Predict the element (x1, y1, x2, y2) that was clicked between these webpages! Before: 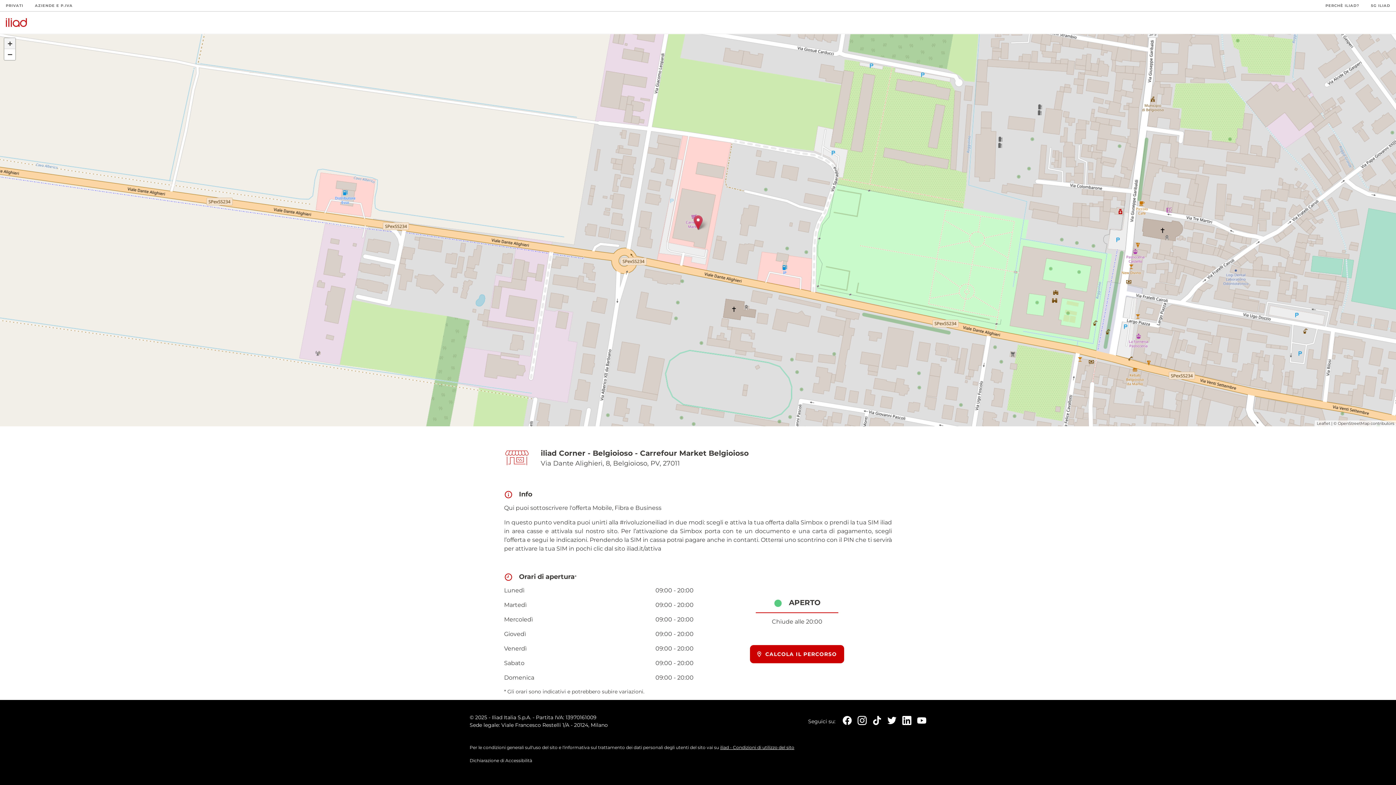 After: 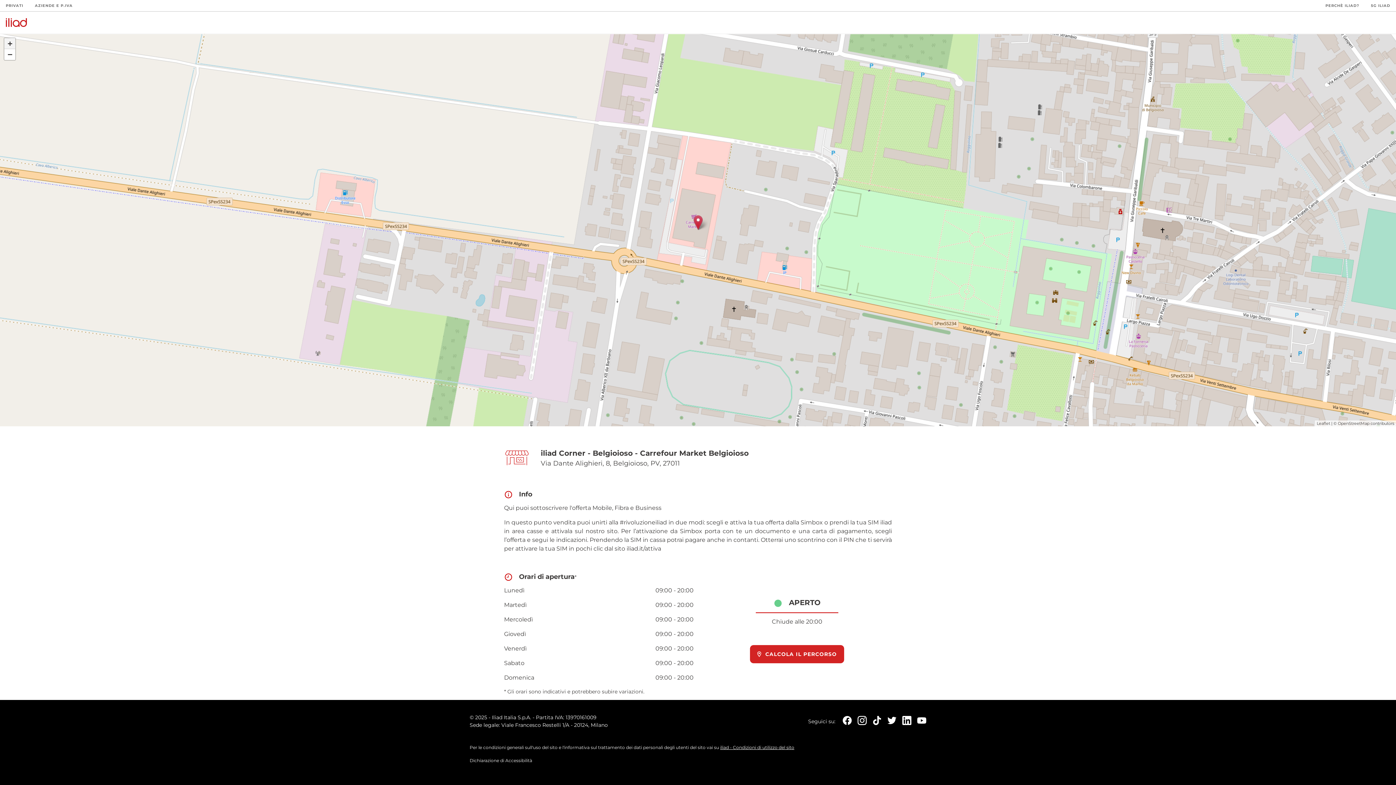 Action: label: CALCOLA IL PERCORSO bbox: (750, 645, 844, 663)